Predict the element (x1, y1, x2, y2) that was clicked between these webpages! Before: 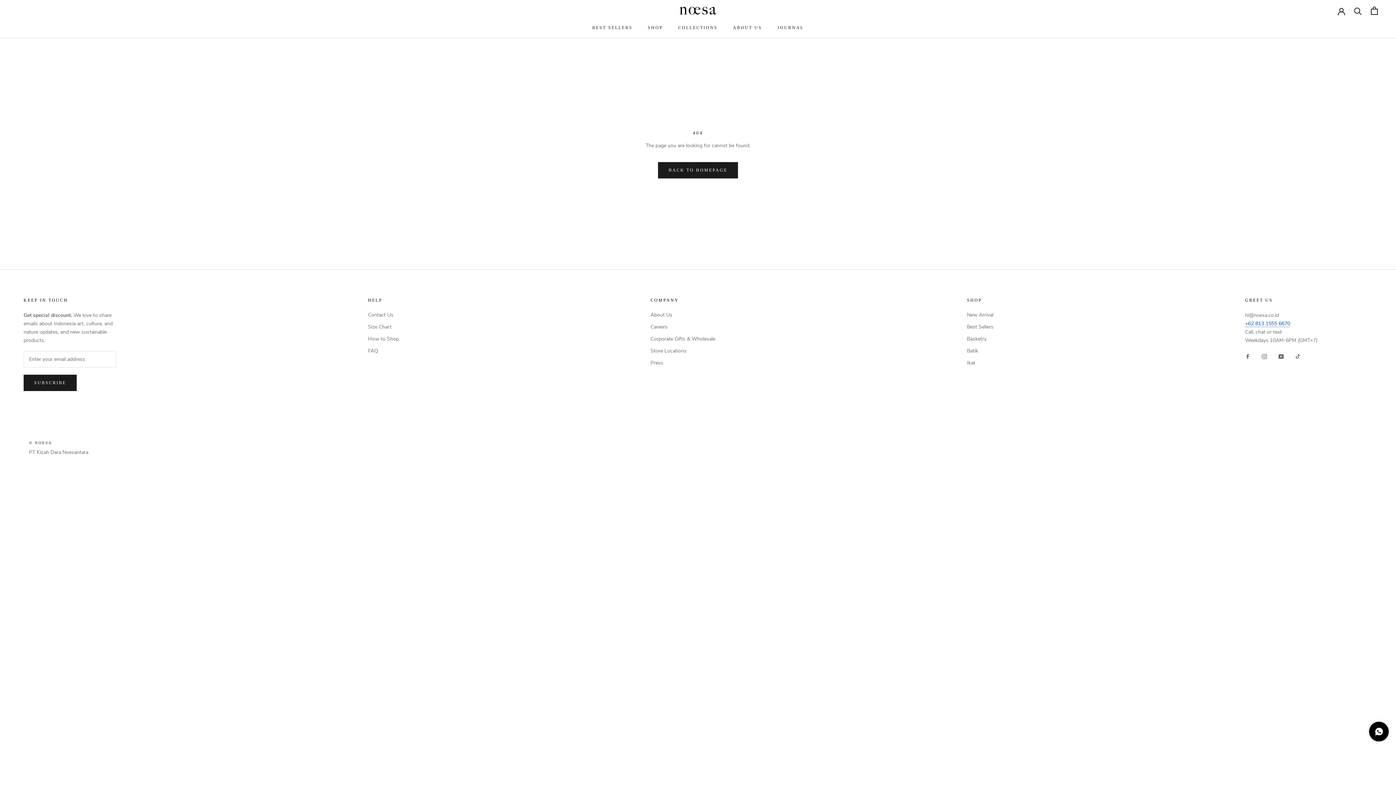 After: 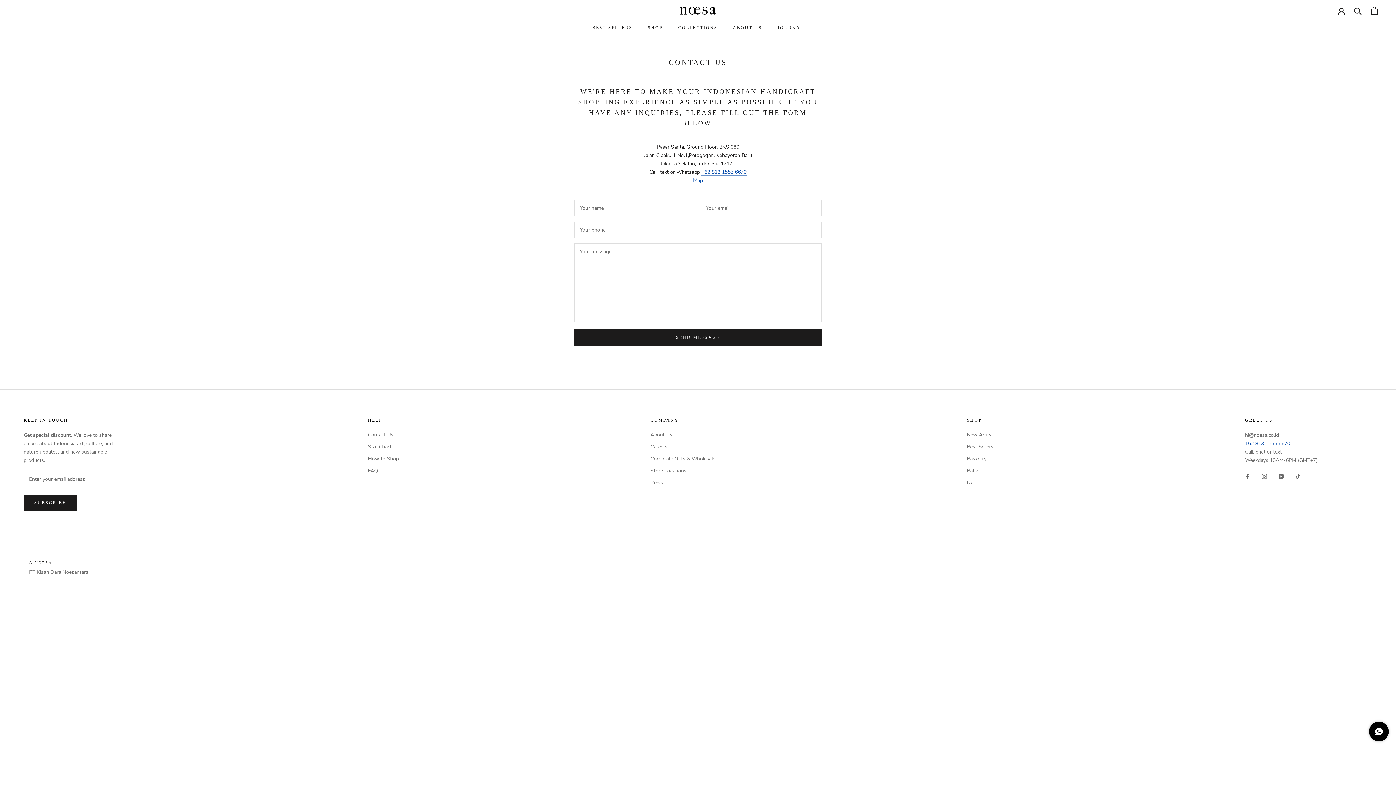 Action: label: Contact Us bbox: (368, 311, 399, 318)